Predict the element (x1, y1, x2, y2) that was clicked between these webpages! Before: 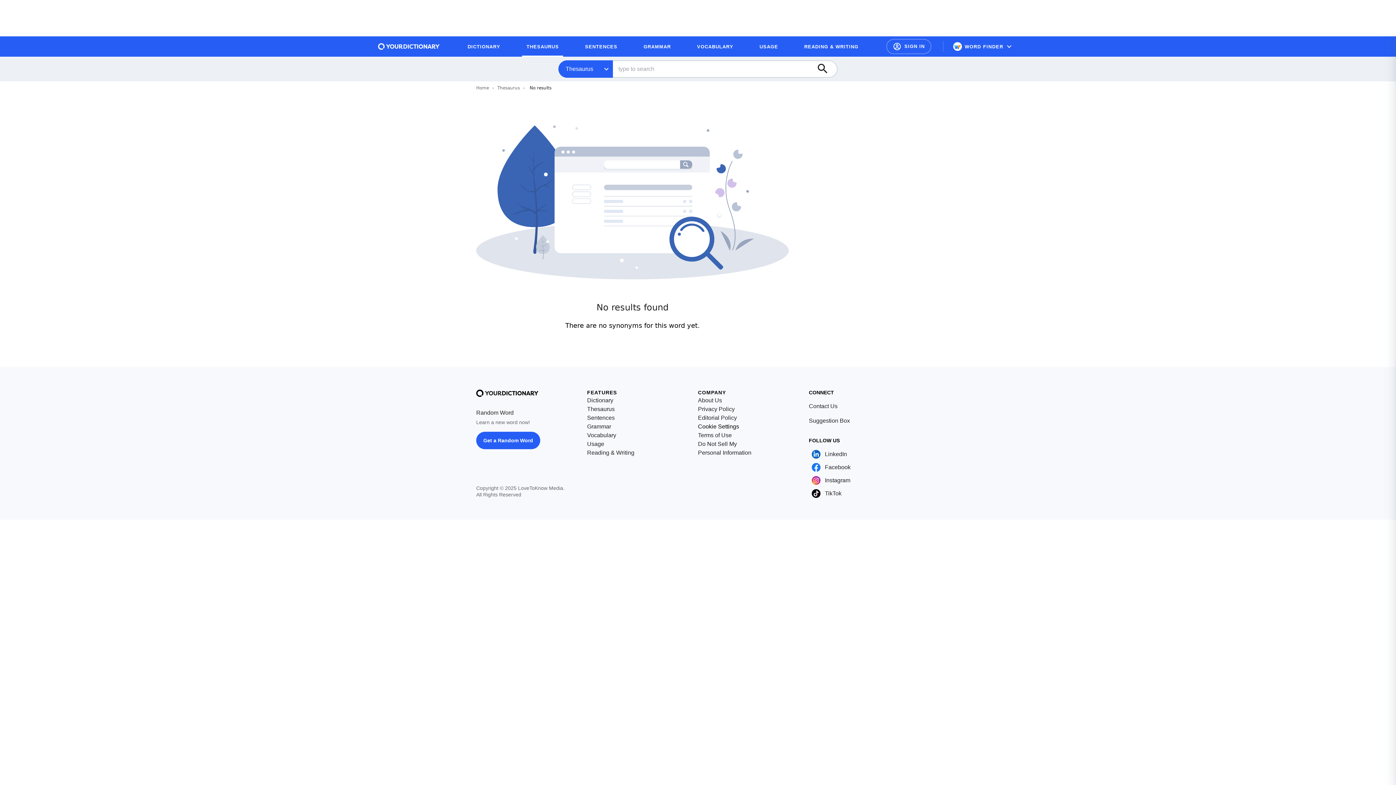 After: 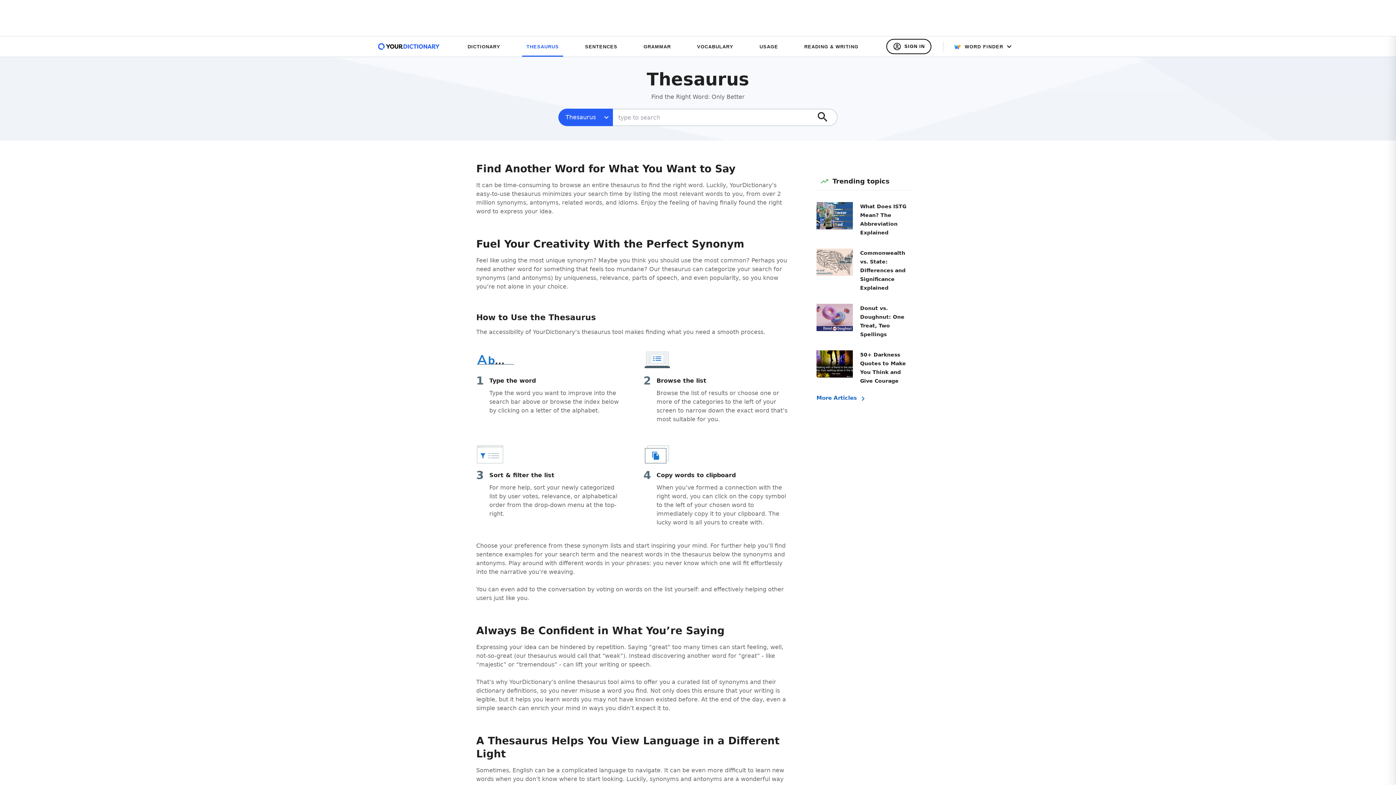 Action: bbox: (522, 39, 563, 53) label: THESAURUS